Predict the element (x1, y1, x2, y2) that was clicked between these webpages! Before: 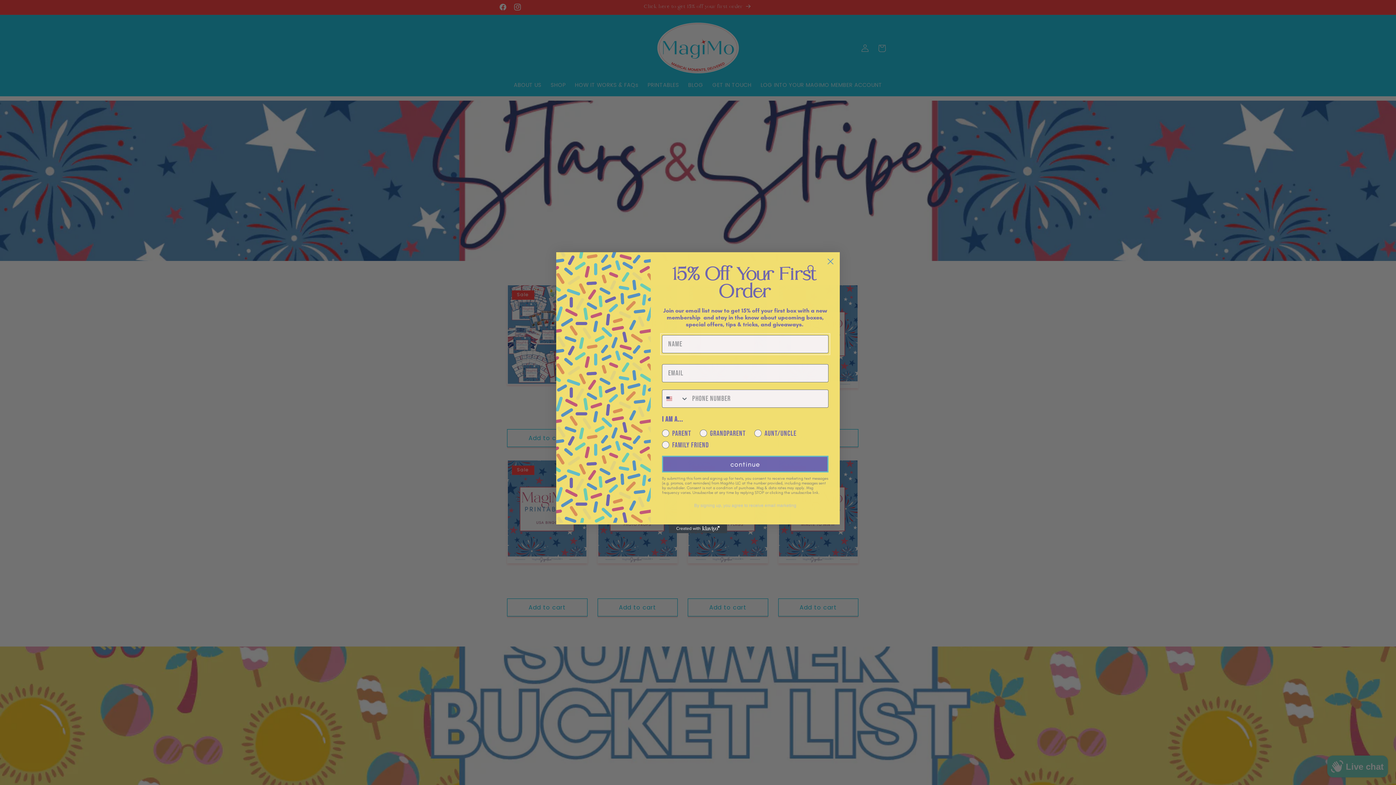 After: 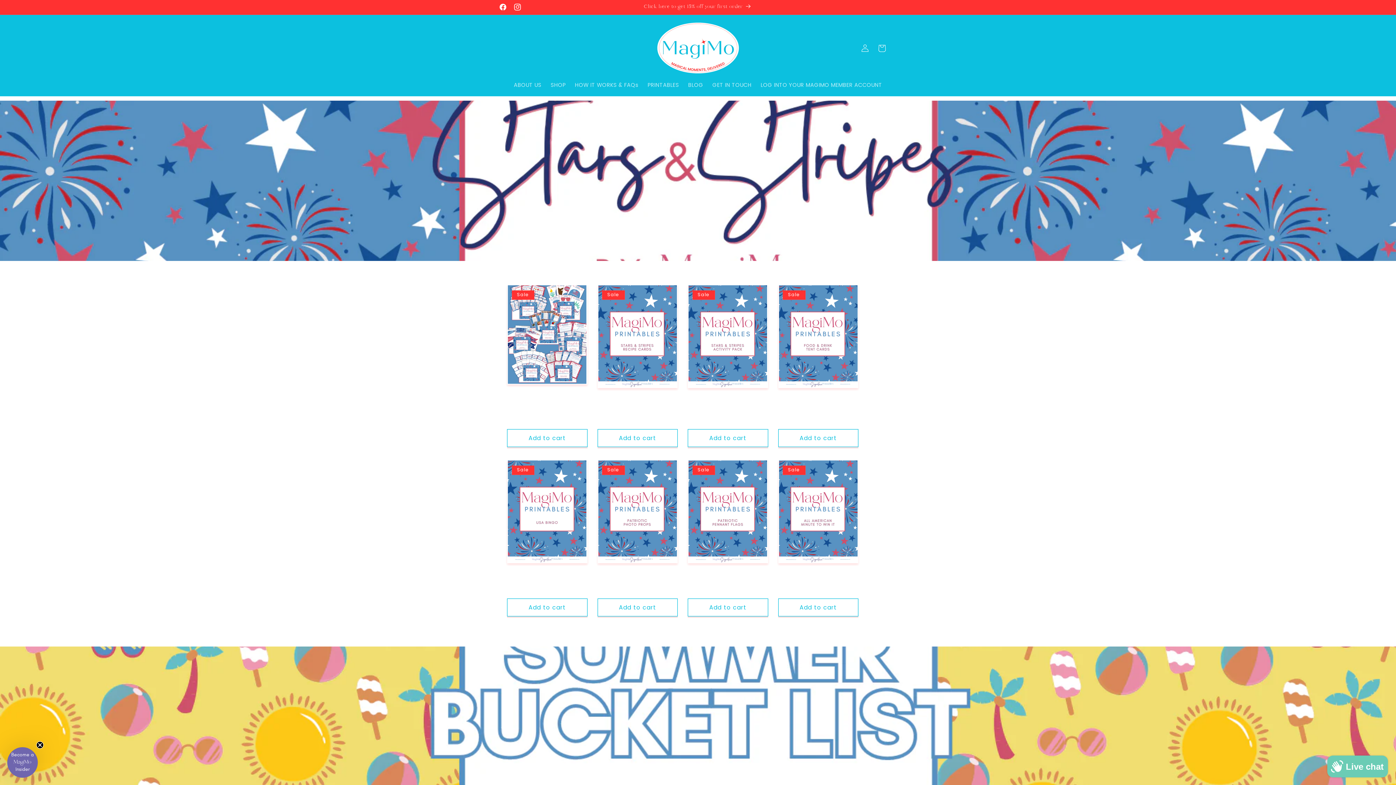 Action: label: Close dialog bbox: (824, 255, 837, 267)